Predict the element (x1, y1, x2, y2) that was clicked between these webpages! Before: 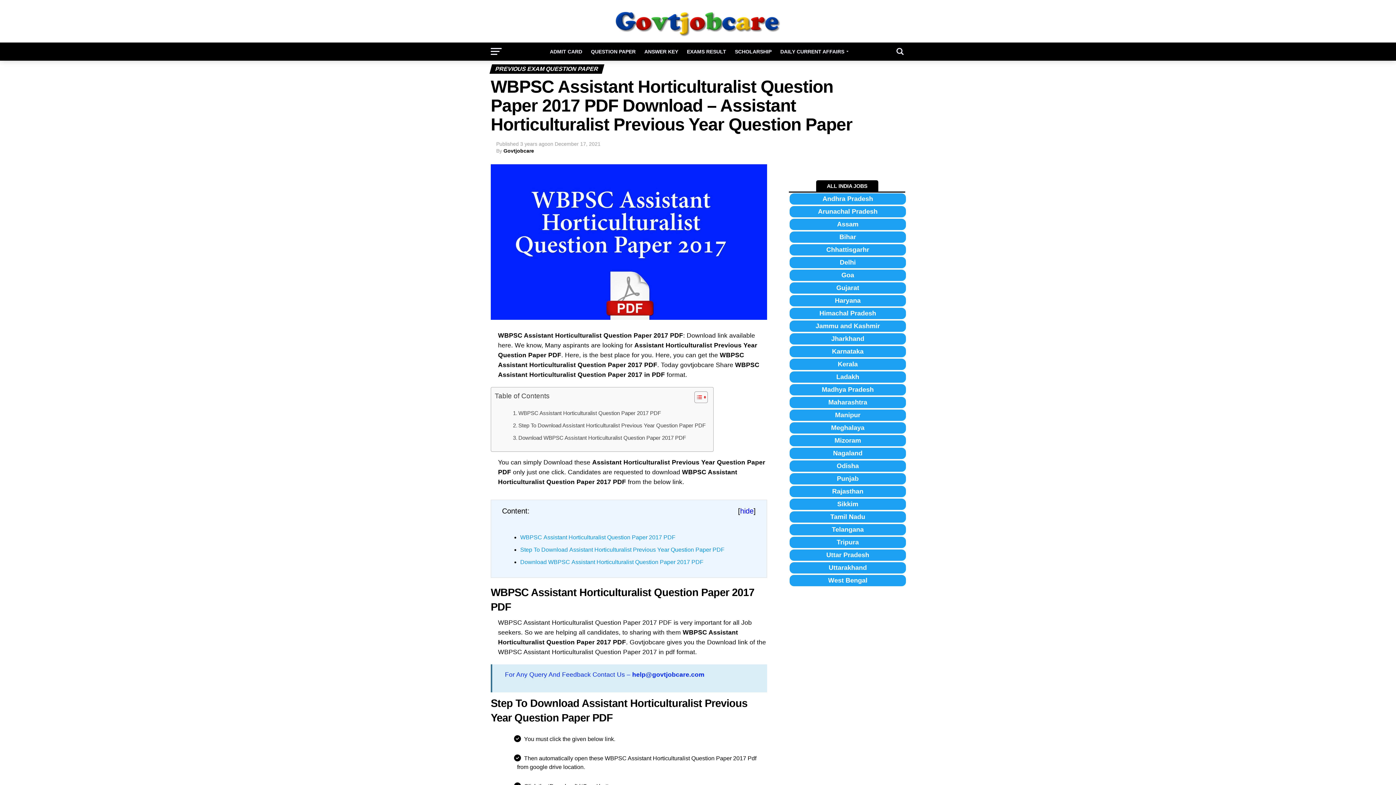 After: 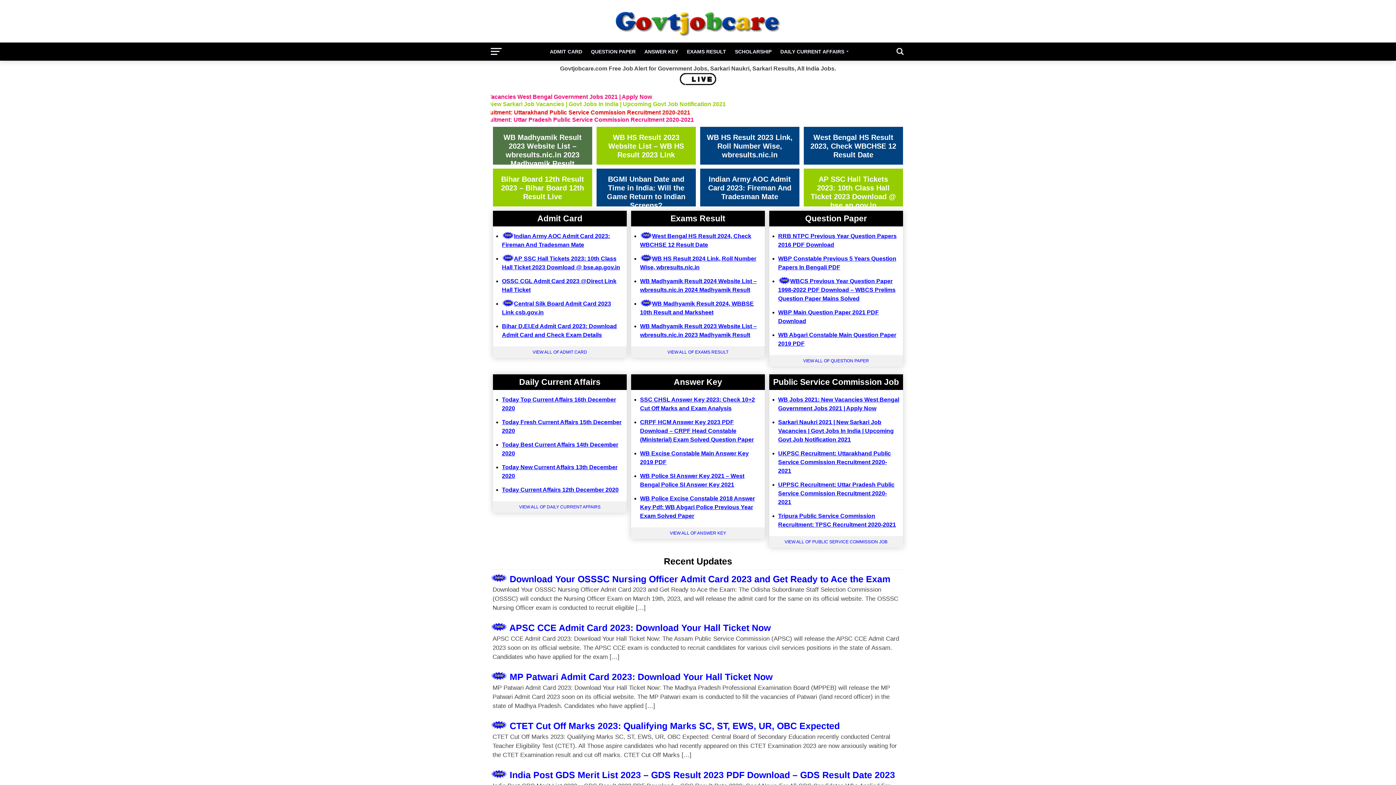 Action: bbox: (789, 257, 906, 268) label: Delhi